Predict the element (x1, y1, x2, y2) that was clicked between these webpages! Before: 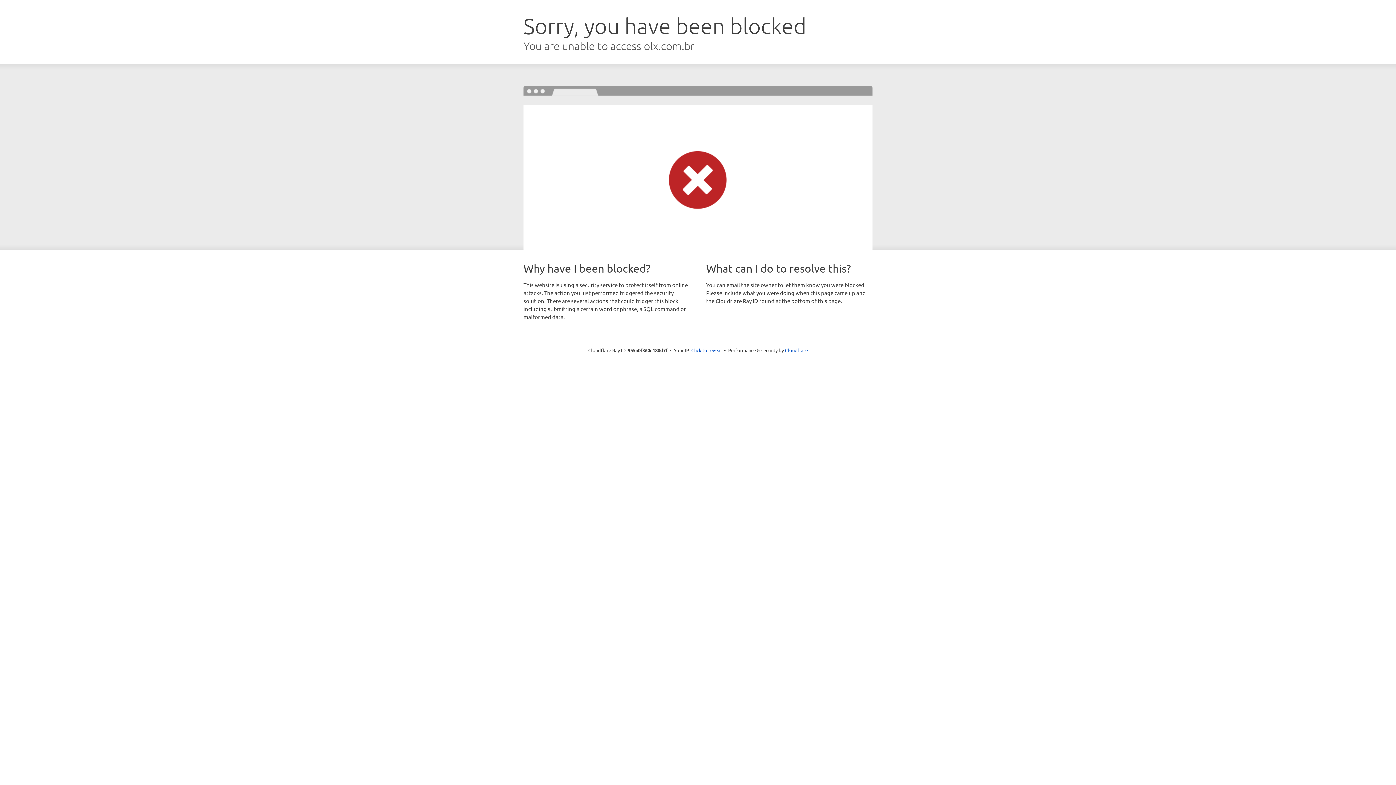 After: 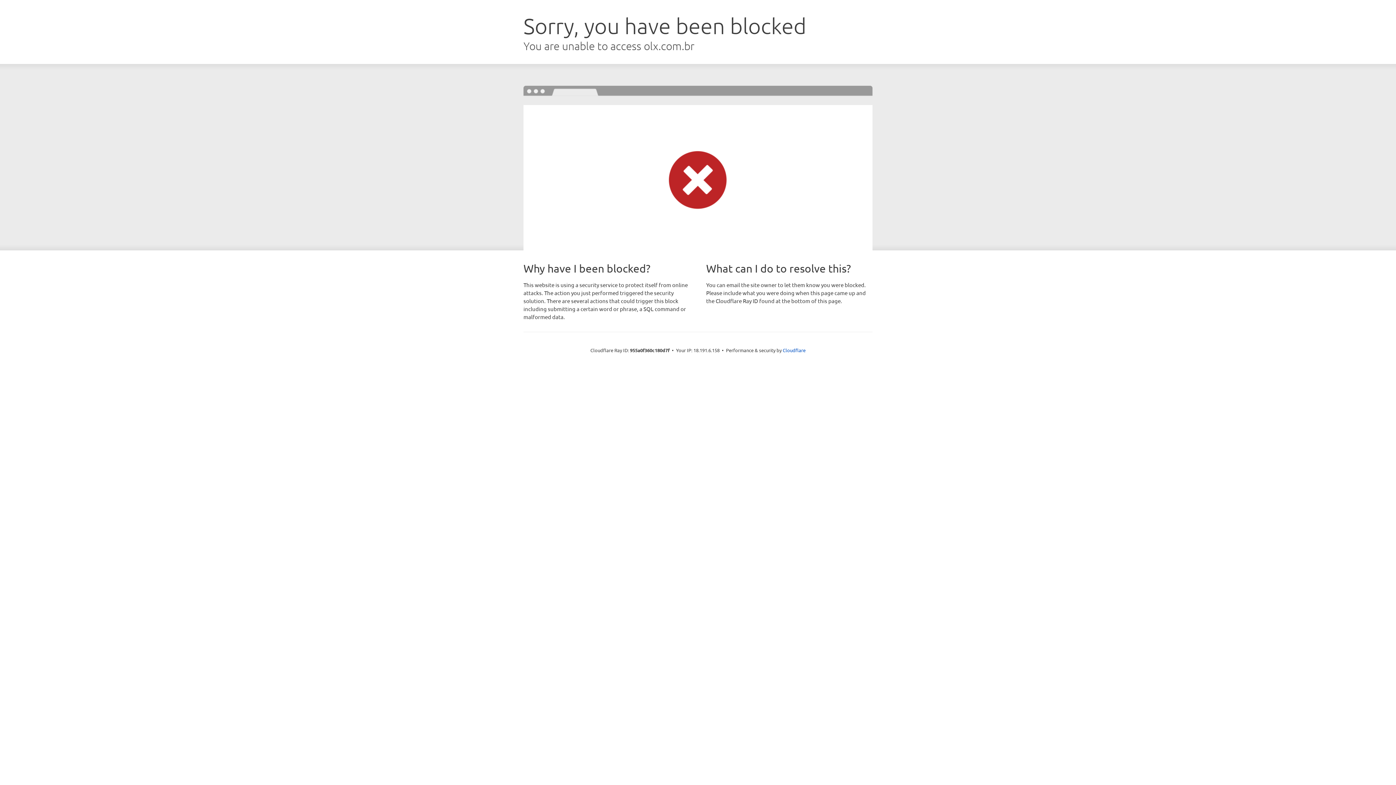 Action: label: Click to reveal bbox: (691, 346, 722, 353)